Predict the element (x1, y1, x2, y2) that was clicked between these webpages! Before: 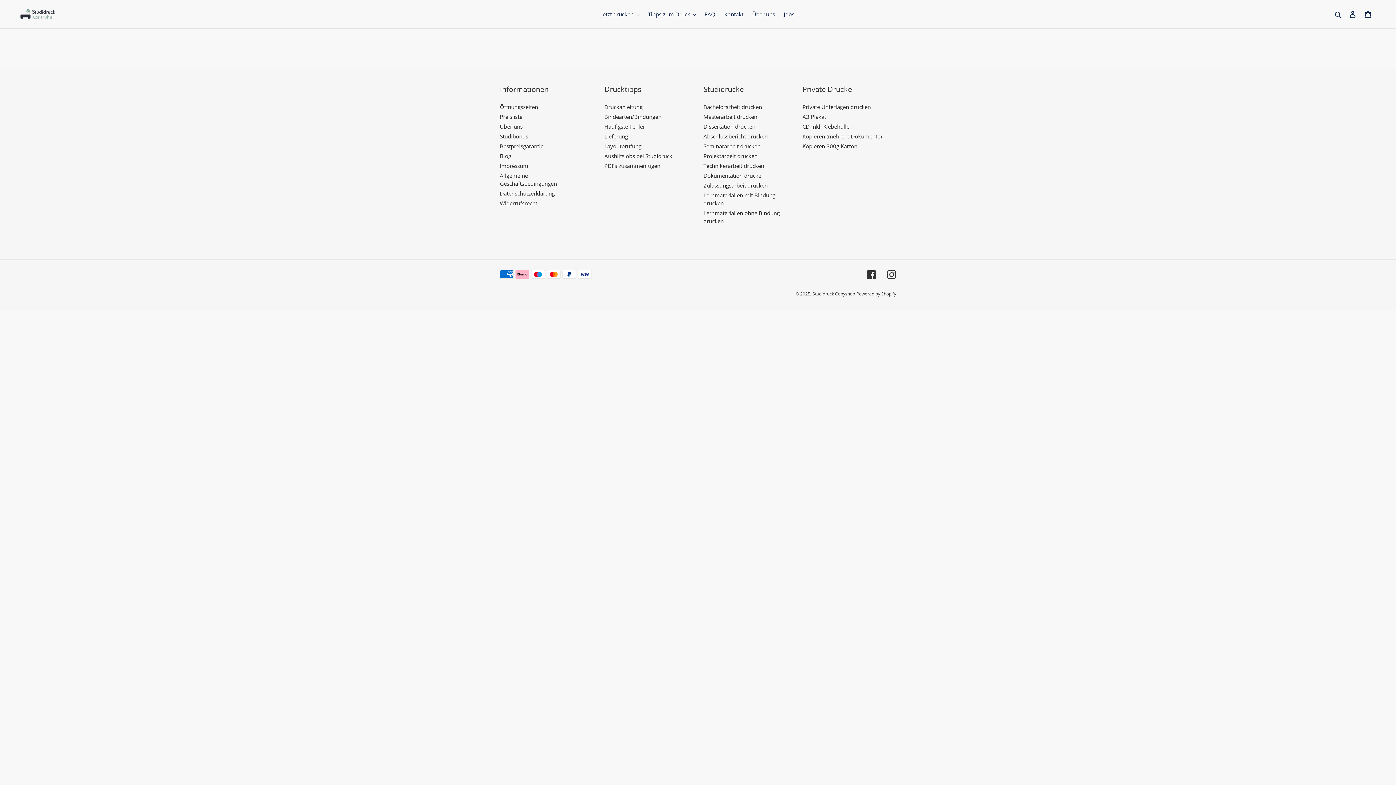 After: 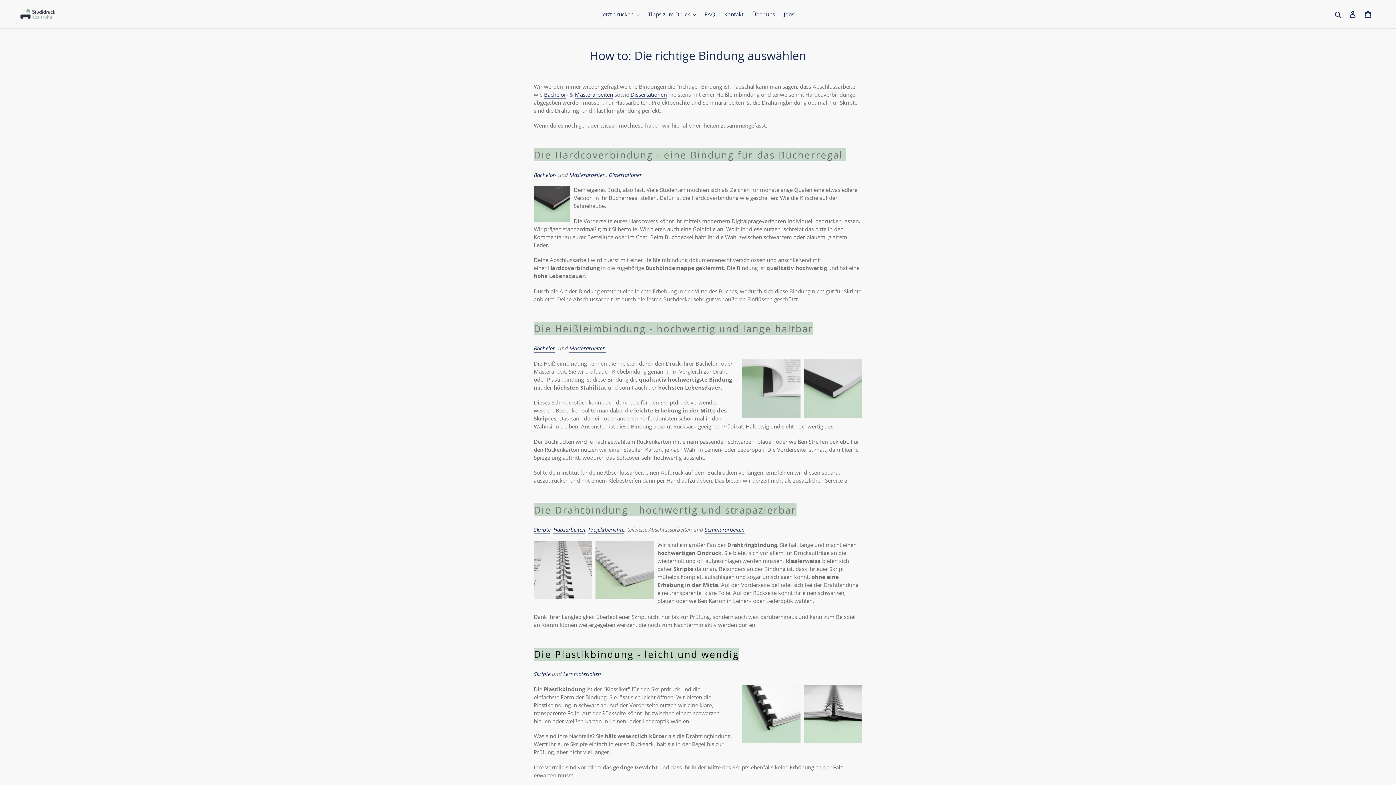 Action: bbox: (604, 113, 661, 120) label: Bindearten/Bindungen